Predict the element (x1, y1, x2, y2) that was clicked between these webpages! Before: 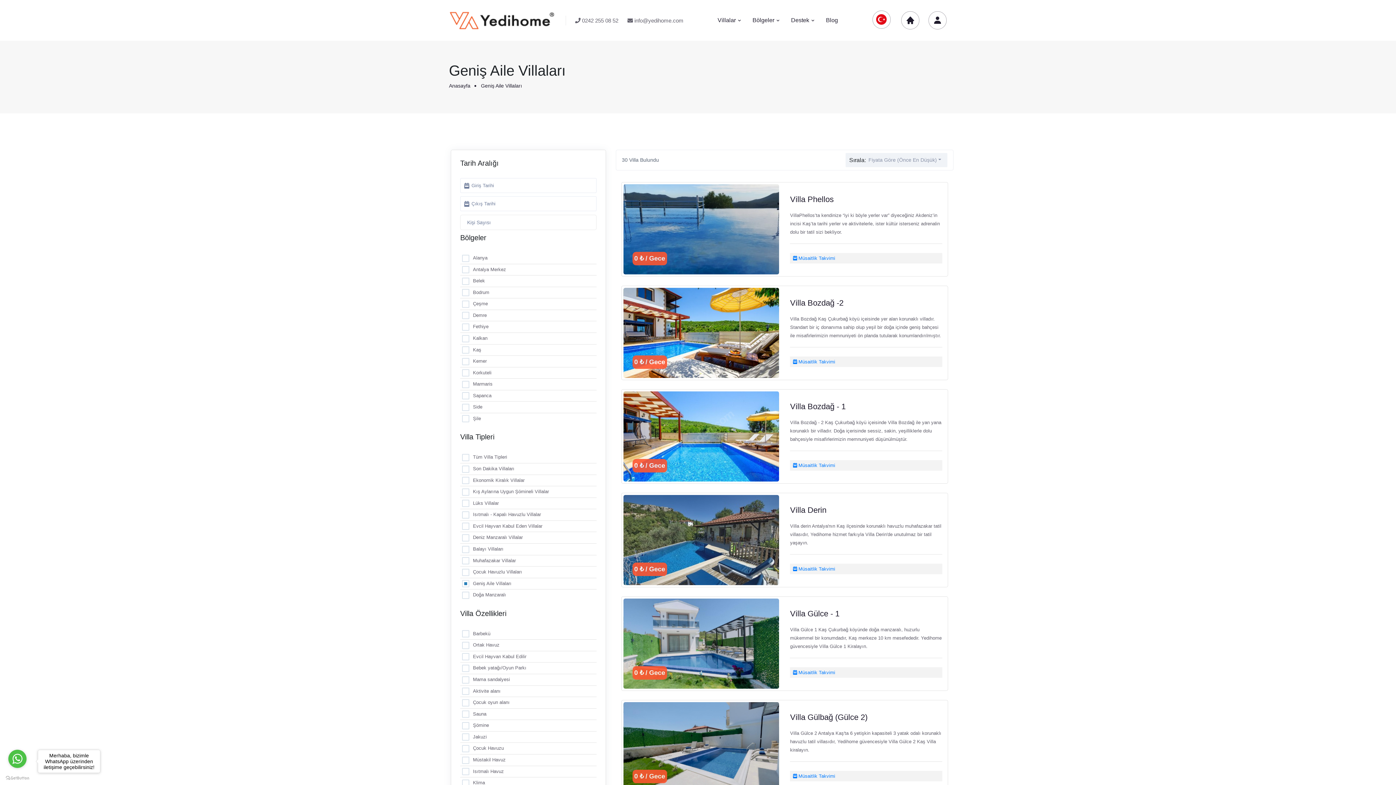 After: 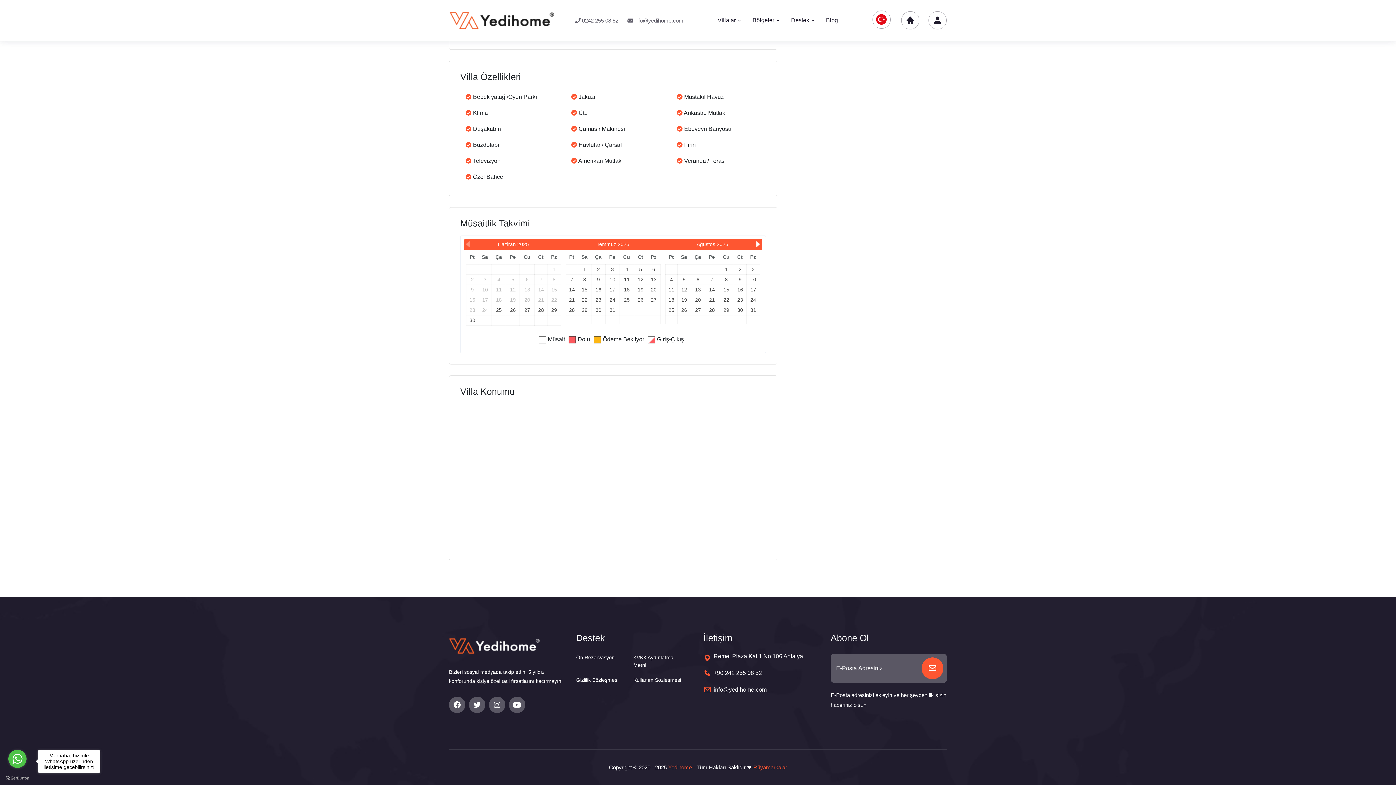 Action: label:  Müsaitlik Takvimi bbox: (790, 356, 942, 367)